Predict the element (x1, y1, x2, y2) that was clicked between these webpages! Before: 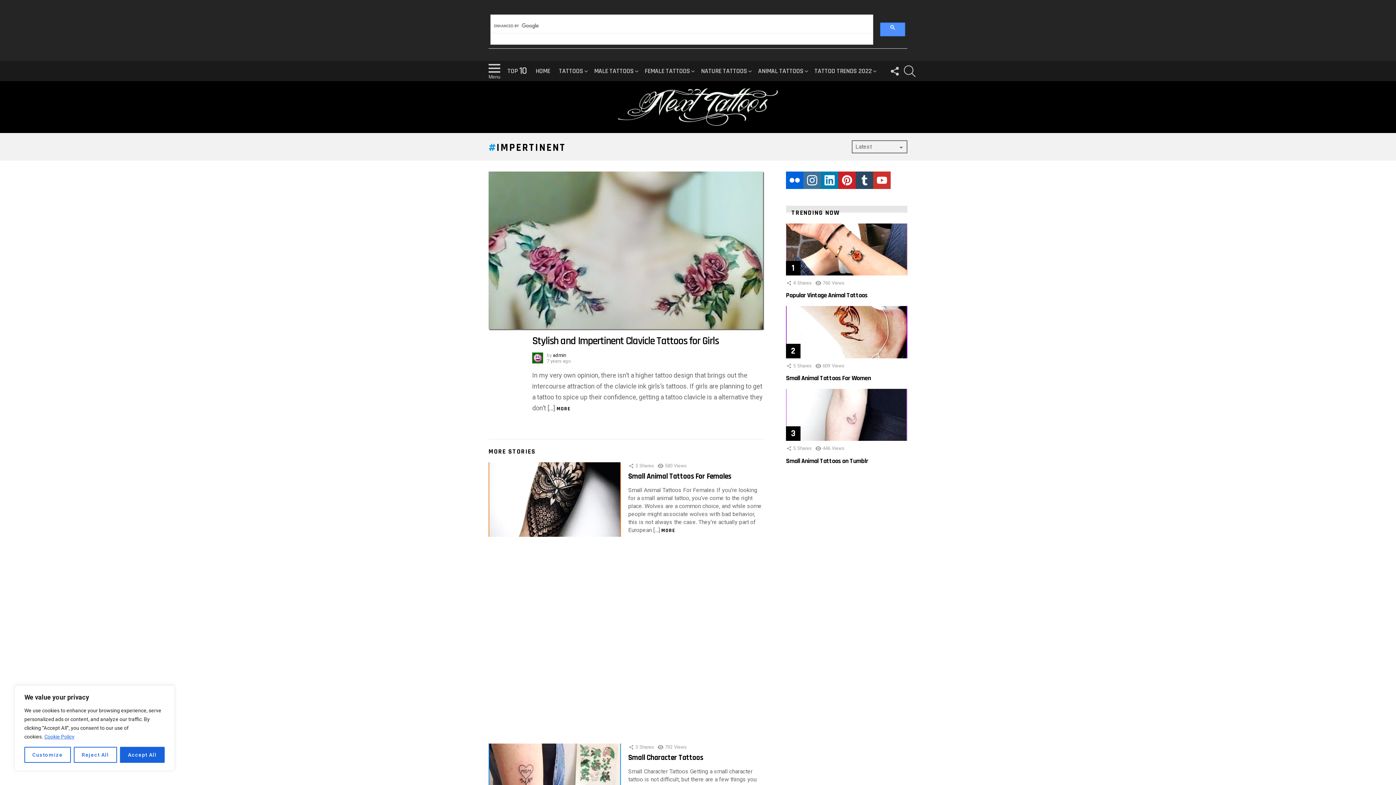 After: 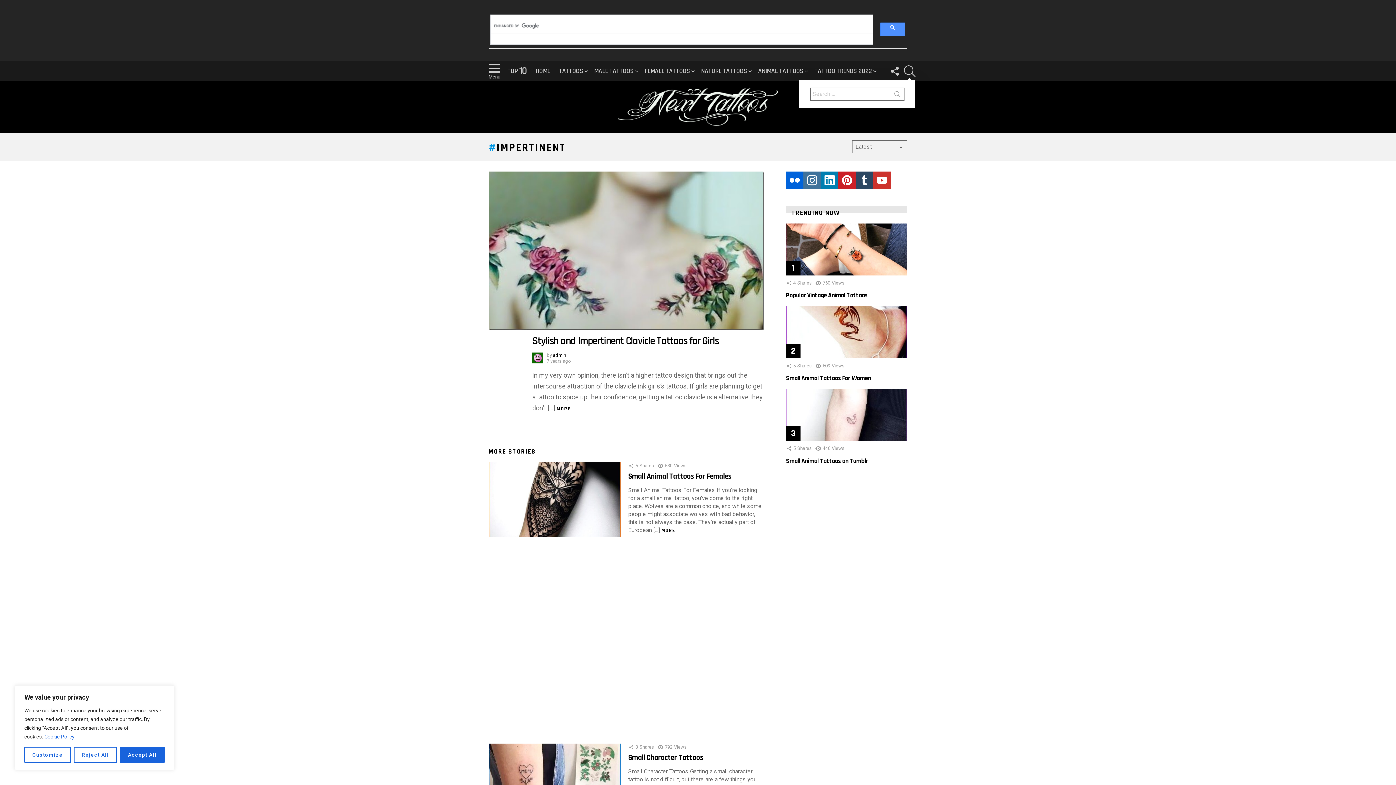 Action: bbox: (904, 62, 915, 80) label: SEARCH